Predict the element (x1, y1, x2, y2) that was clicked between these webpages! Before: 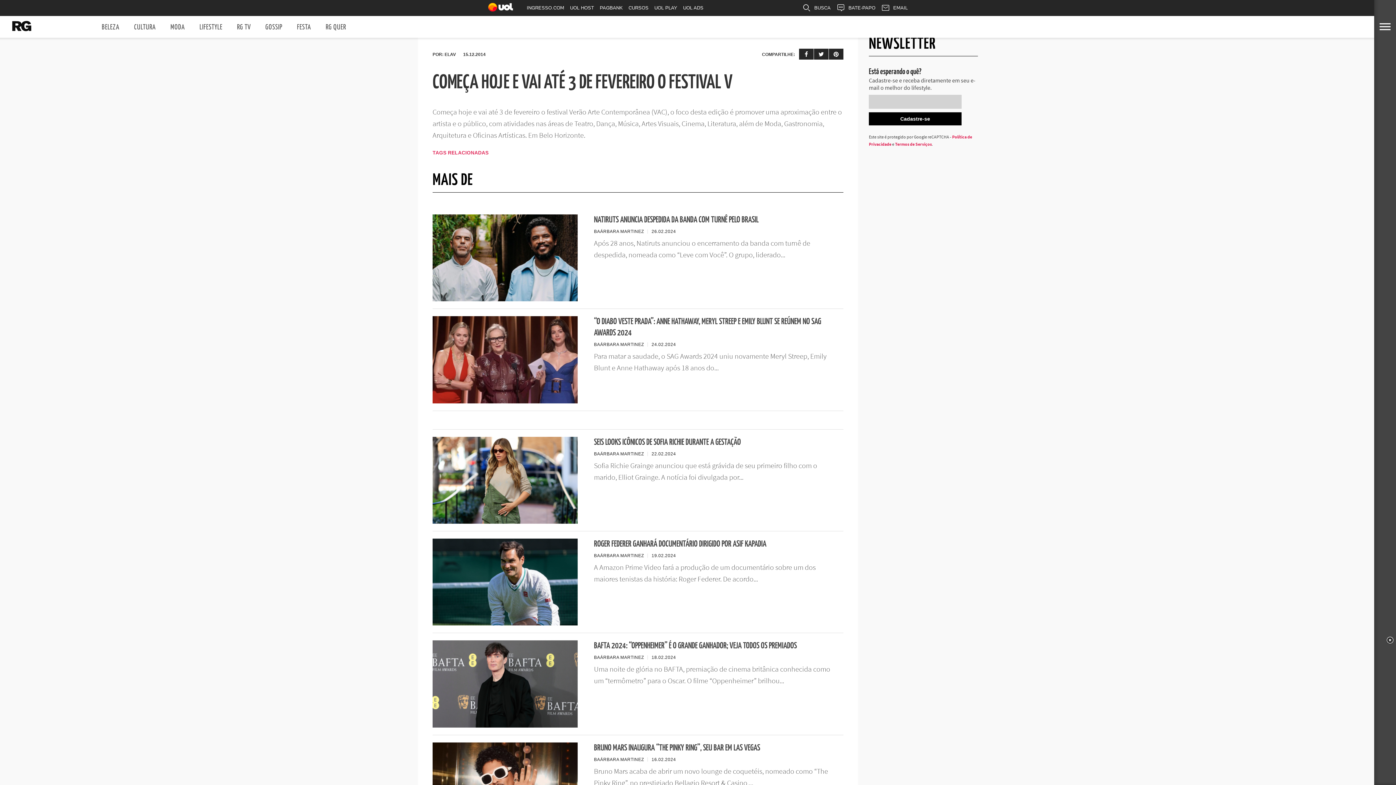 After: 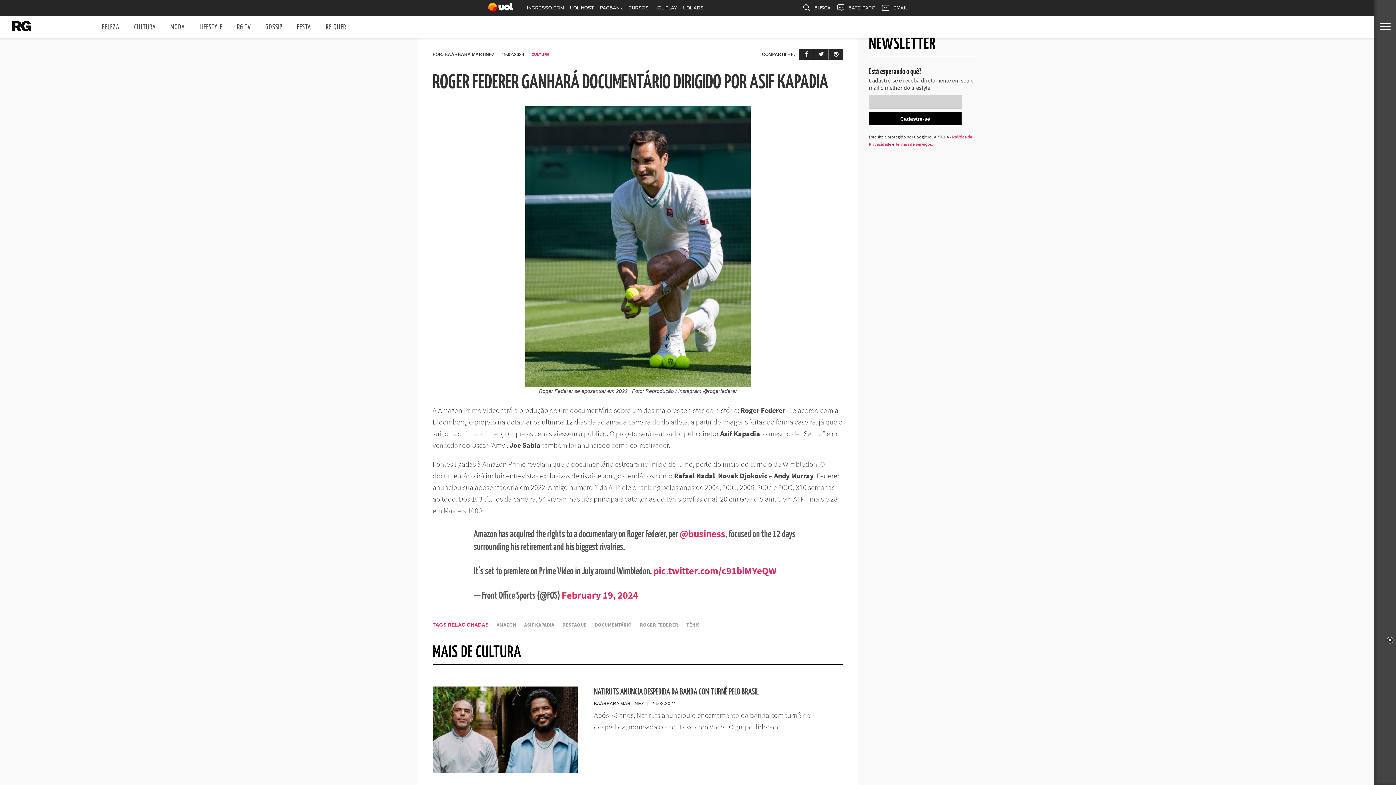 Action: bbox: (432, 619, 577, 627)